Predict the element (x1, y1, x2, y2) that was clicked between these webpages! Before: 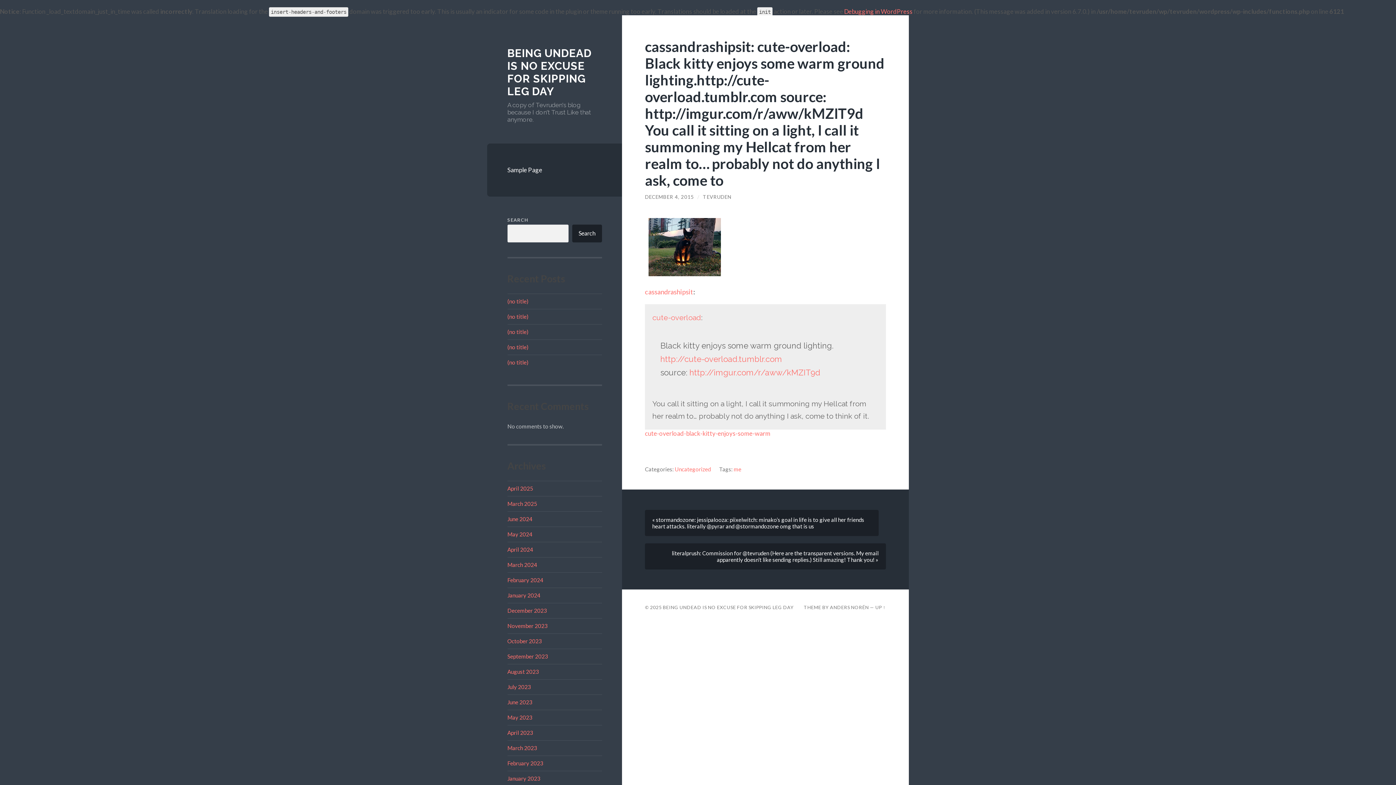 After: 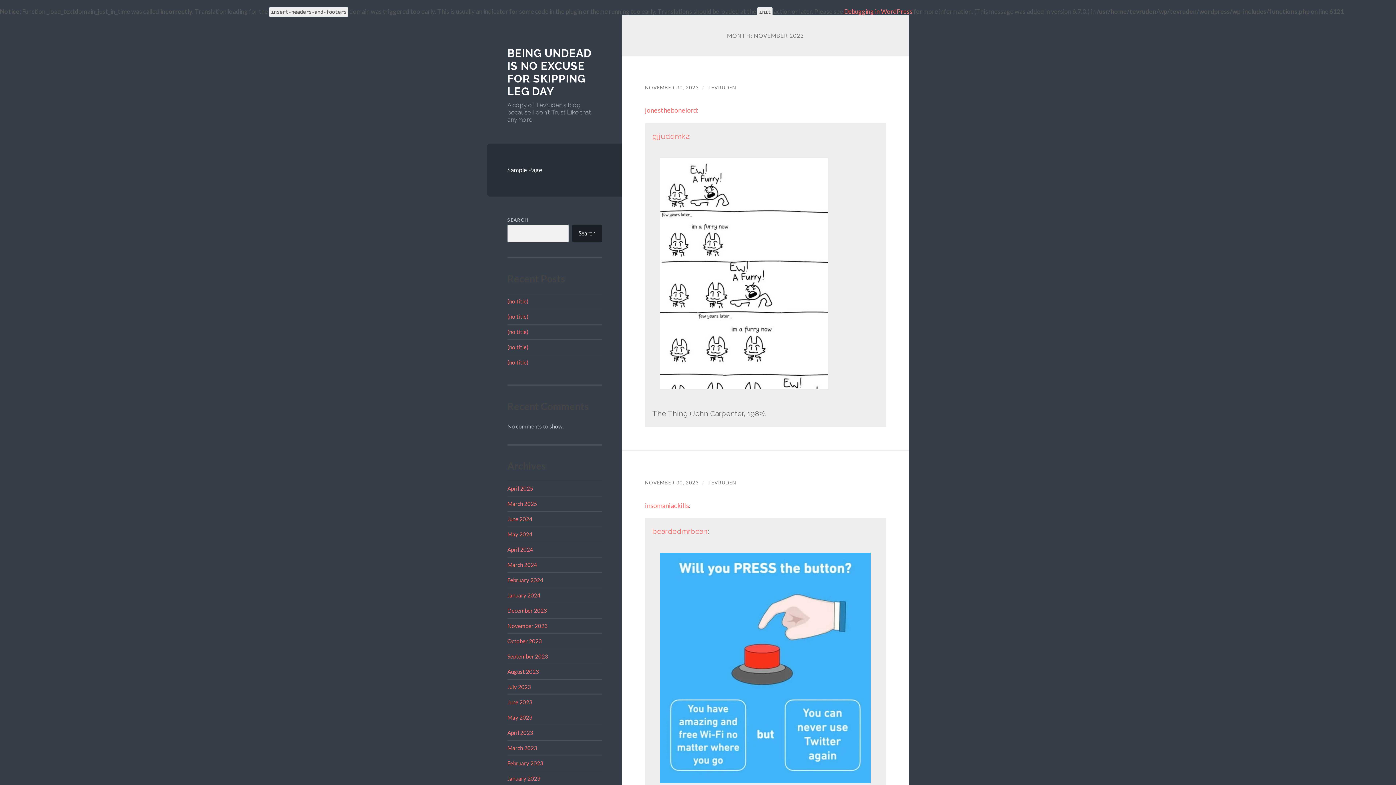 Action: label: November 2023 bbox: (507, 622, 547, 629)